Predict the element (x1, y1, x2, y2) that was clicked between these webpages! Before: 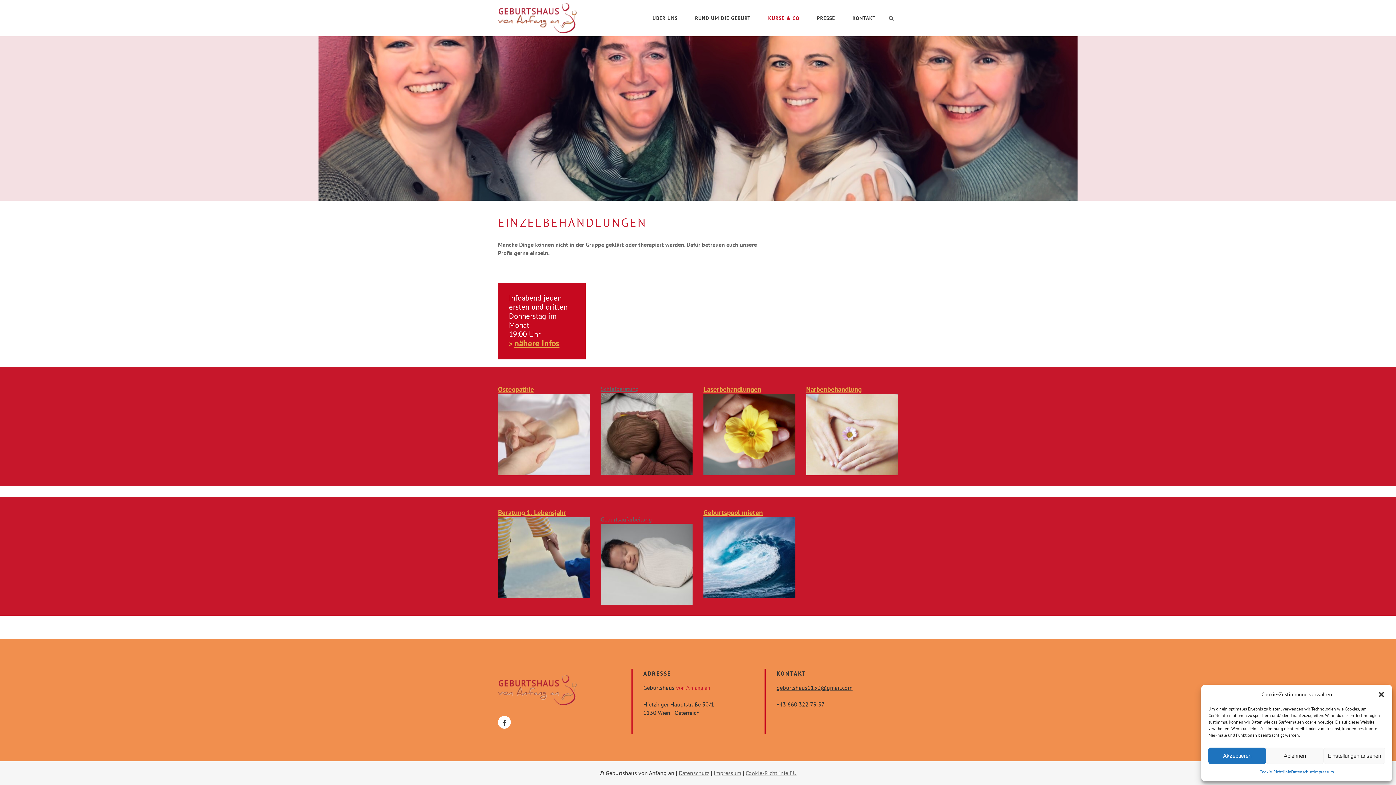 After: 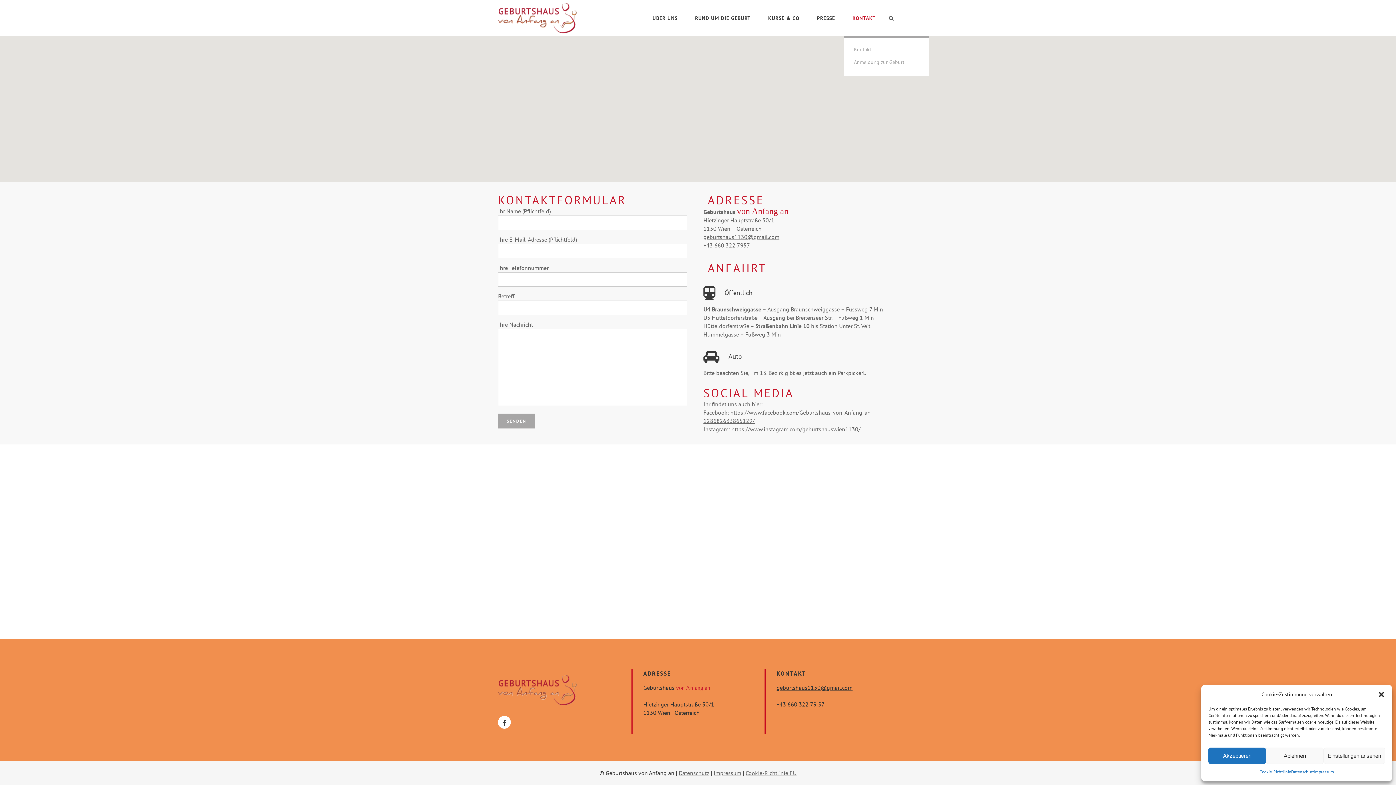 Action: bbox: (844, 0, 884, 36) label: KONTAKT